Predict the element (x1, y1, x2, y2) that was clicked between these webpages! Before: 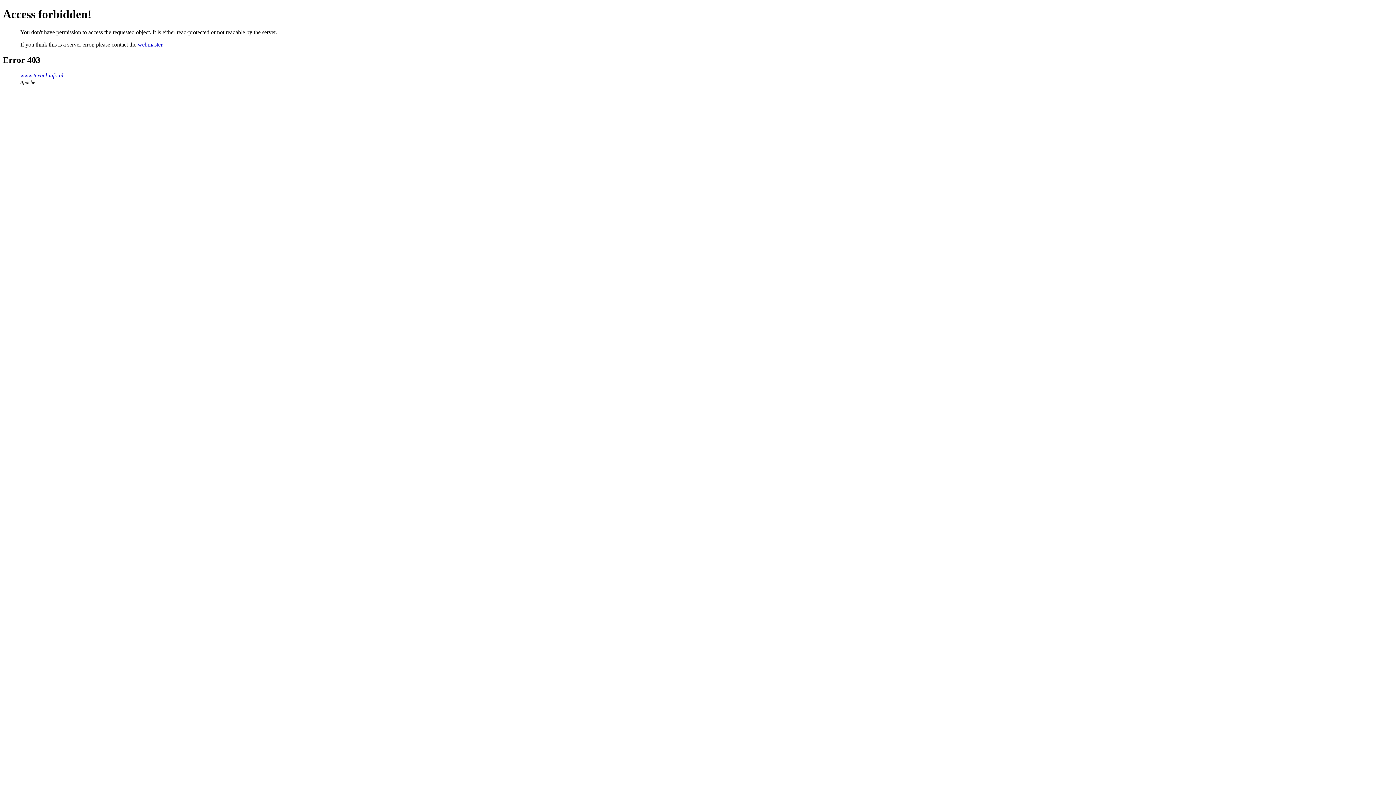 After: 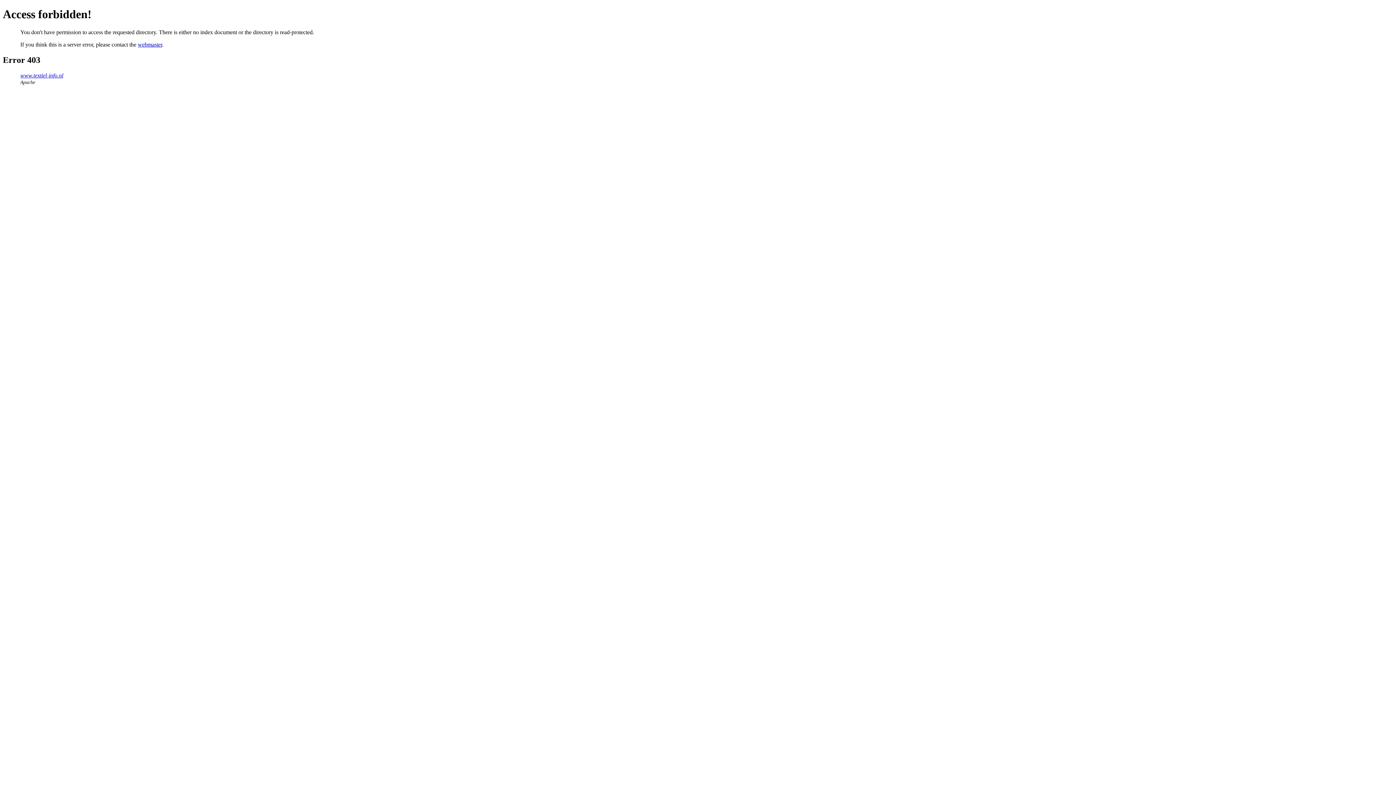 Action: bbox: (20, 72, 63, 78) label: www.textiel-info.nl